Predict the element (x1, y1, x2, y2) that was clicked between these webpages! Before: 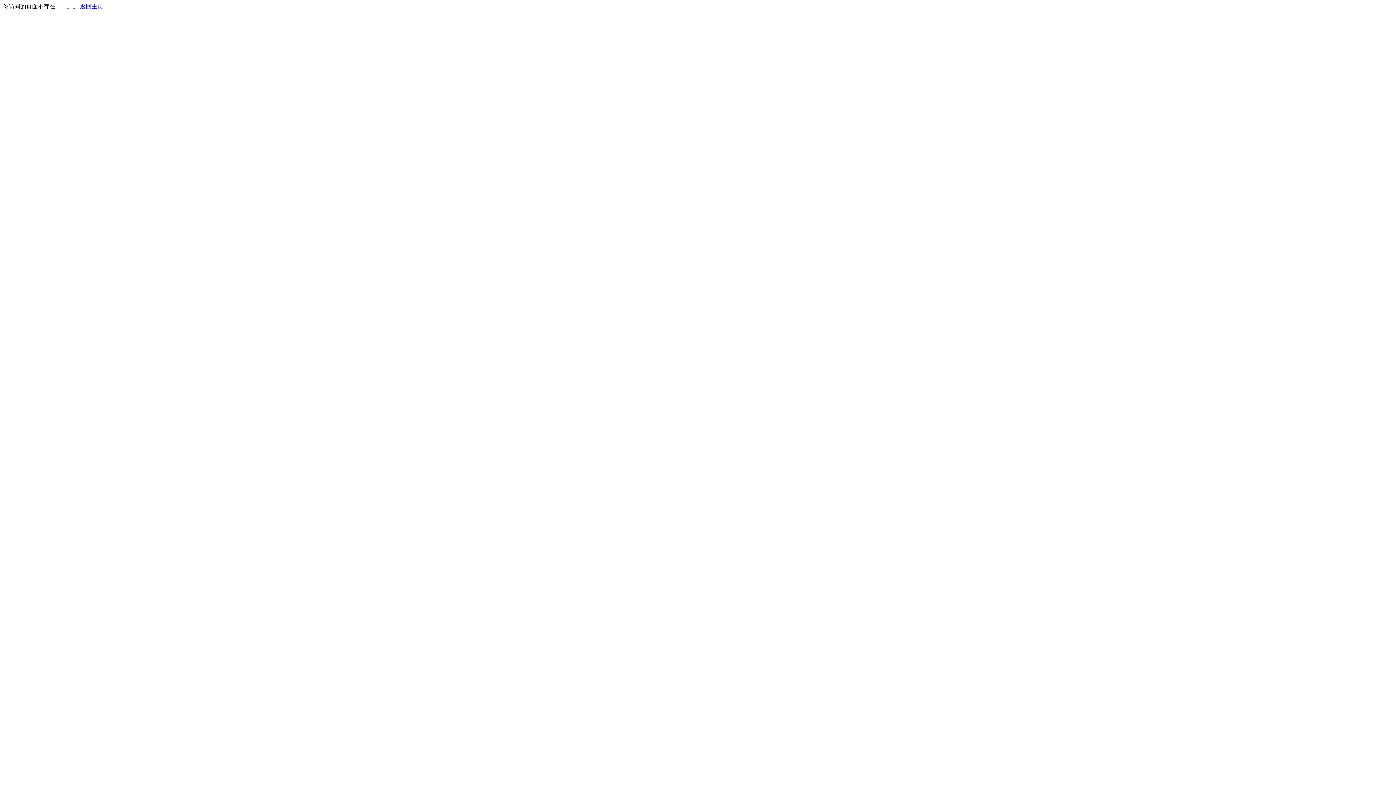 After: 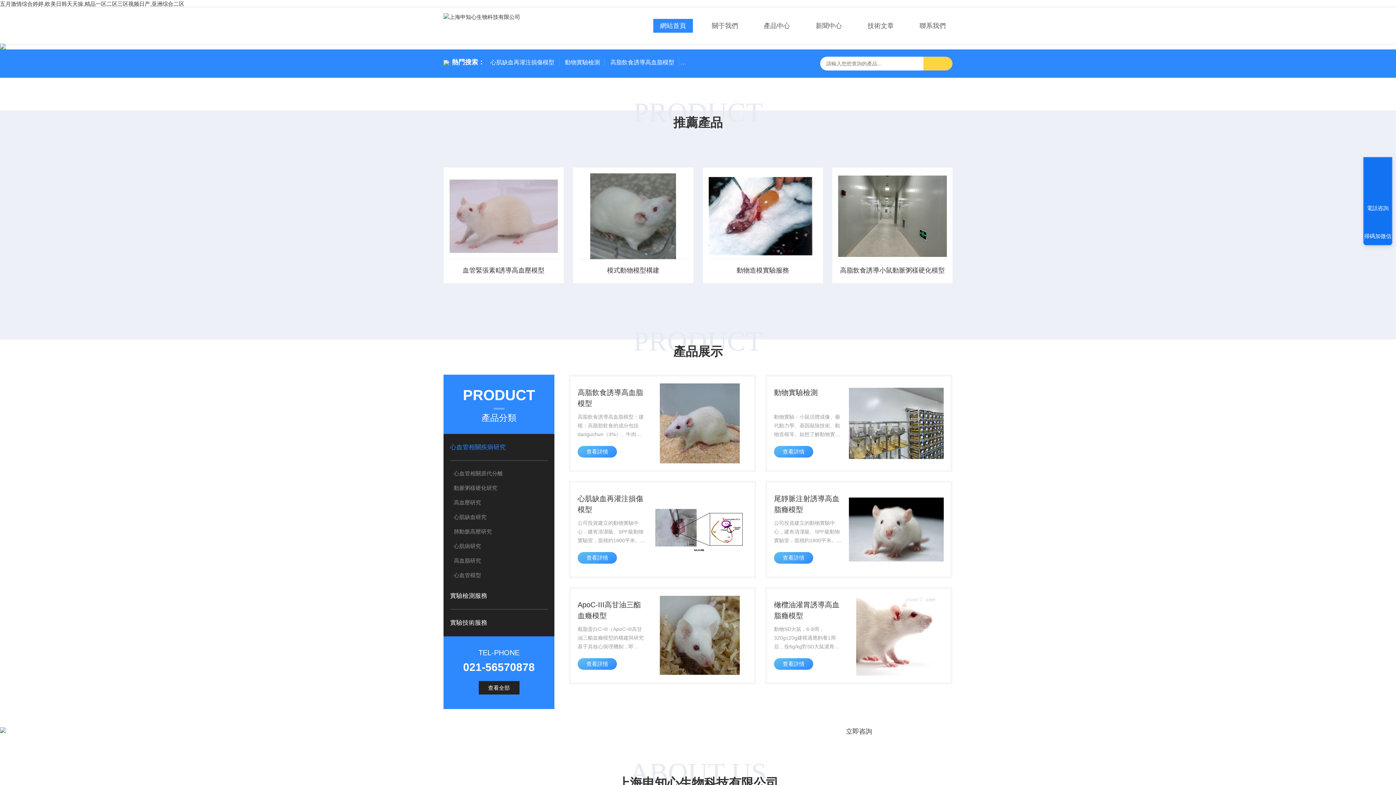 Action: label: 返回主页 bbox: (80, 3, 103, 9)